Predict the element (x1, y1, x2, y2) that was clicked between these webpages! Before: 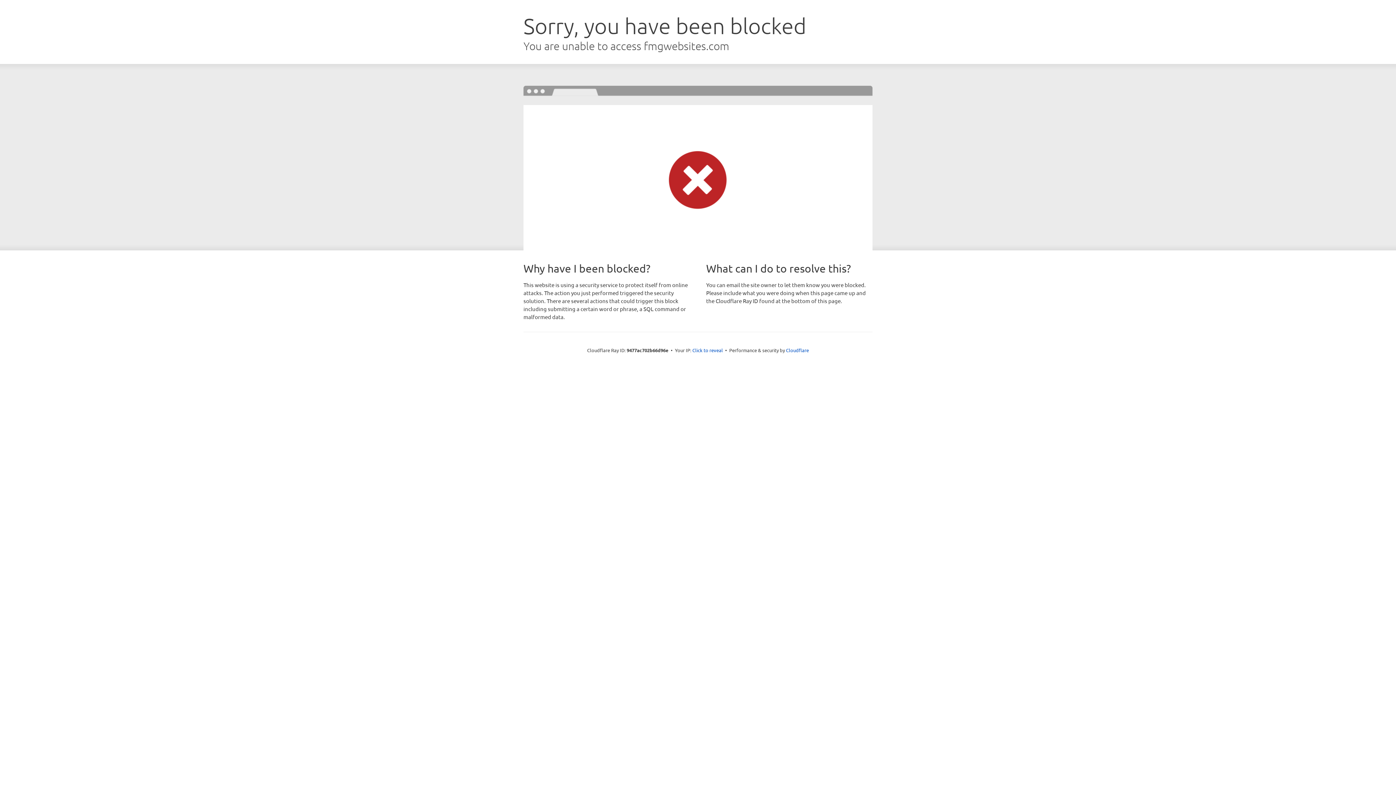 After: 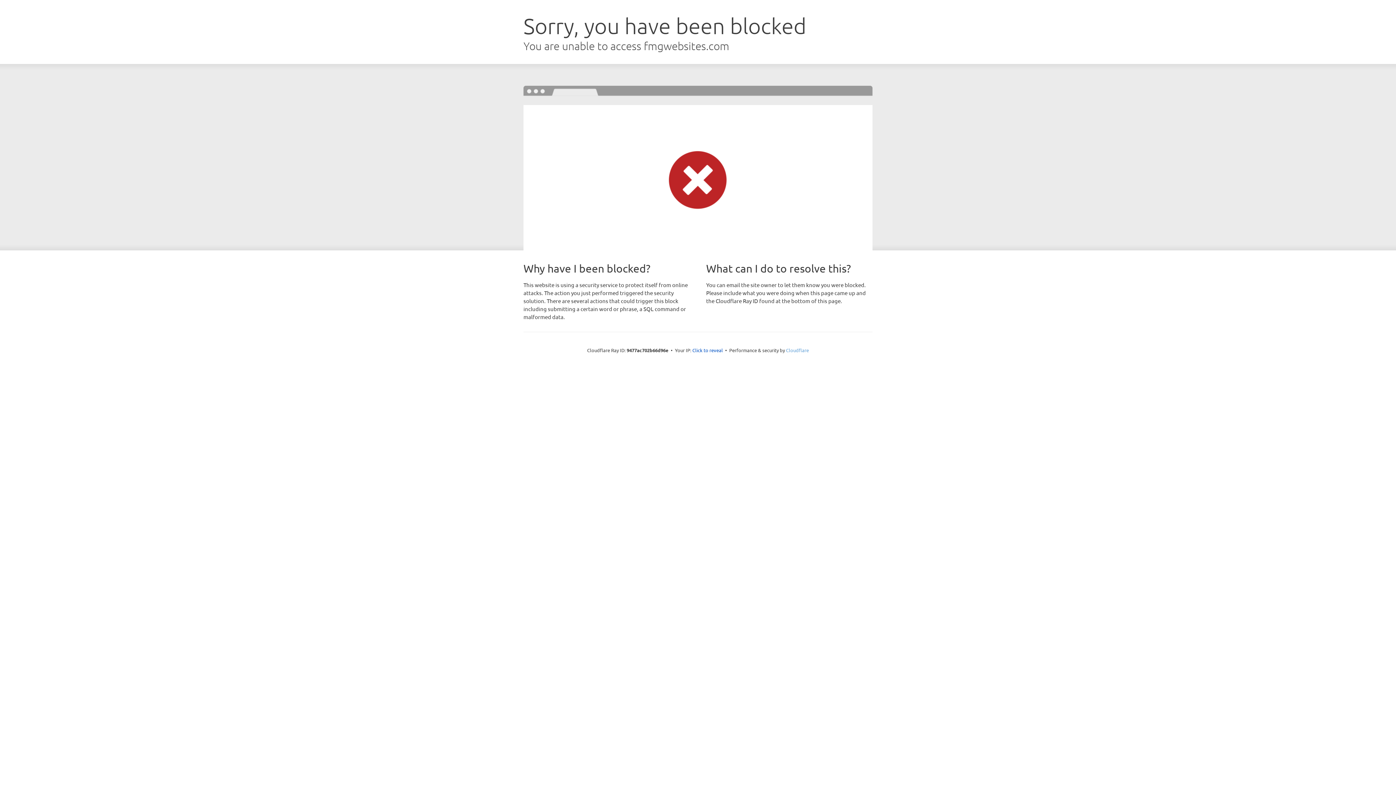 Action: bbox: (786, 347, 809, 353) label: Cloudflare